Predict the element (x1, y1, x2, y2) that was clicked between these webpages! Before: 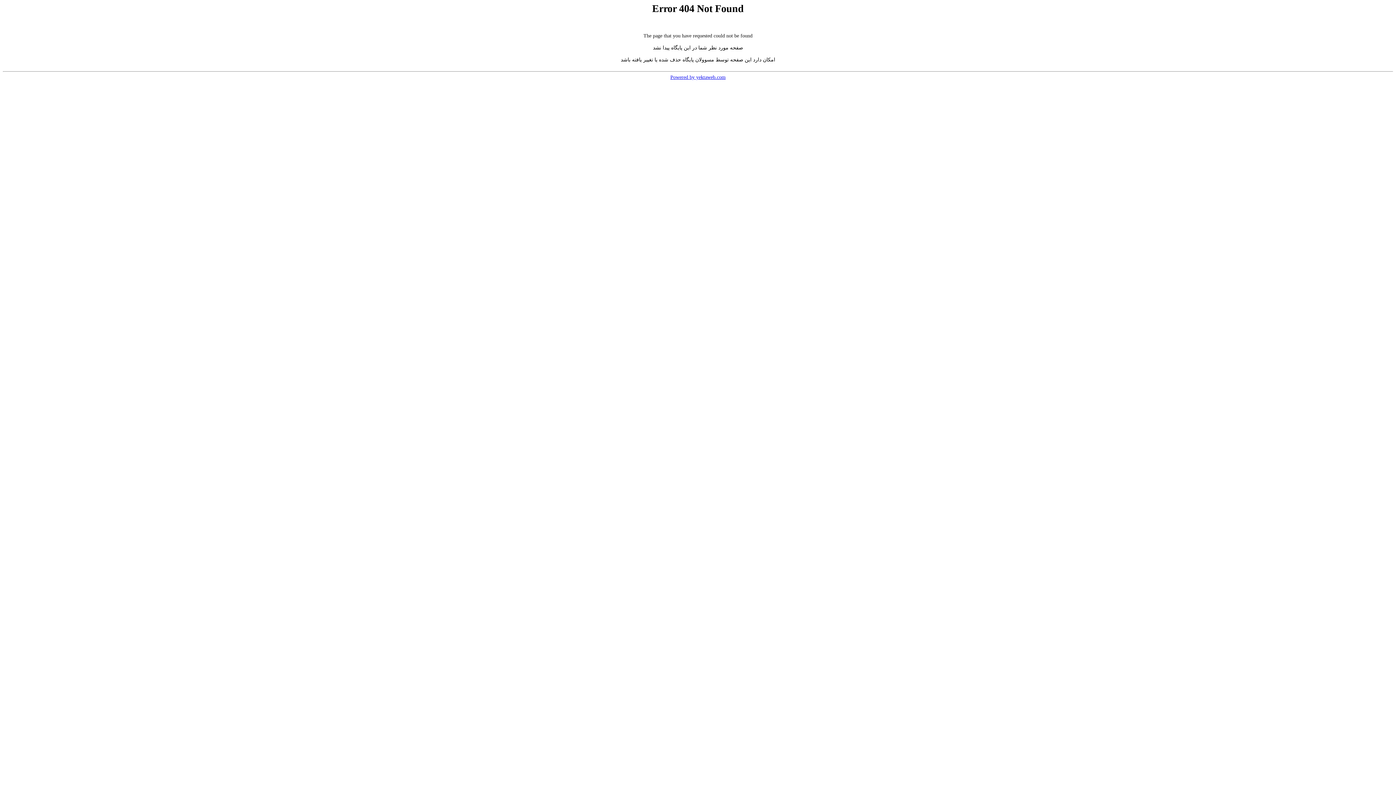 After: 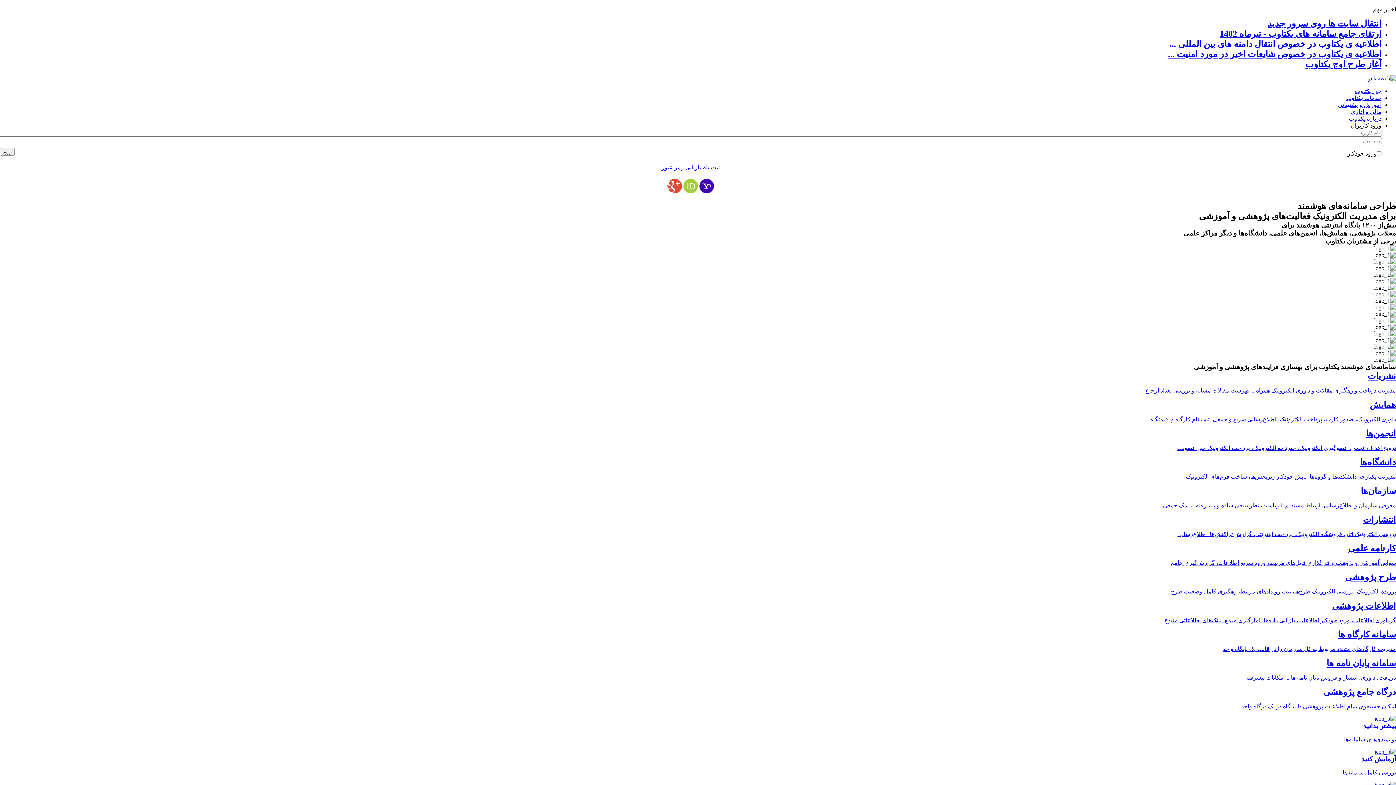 Action: label: Powered by yektaweb.com bbox: (670, 74, 725, 79)